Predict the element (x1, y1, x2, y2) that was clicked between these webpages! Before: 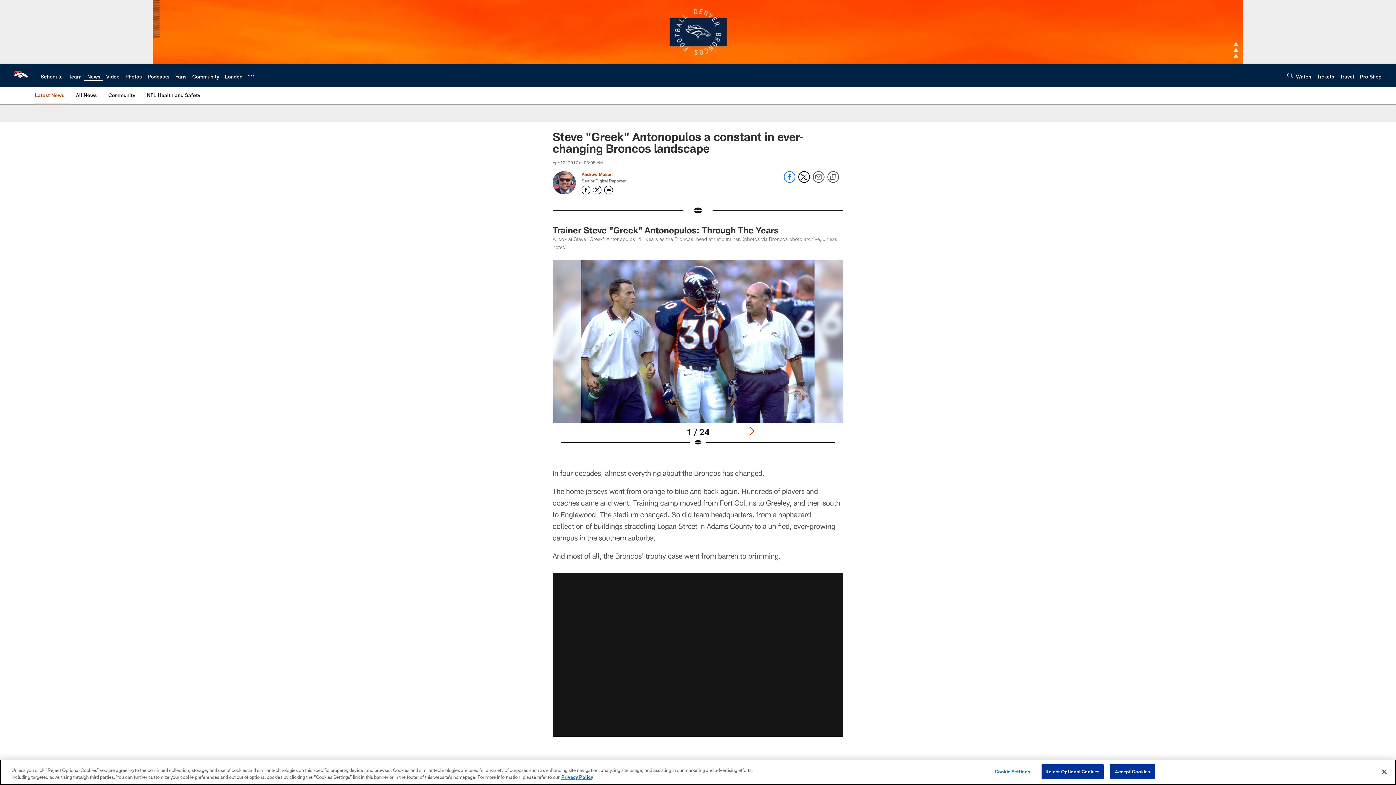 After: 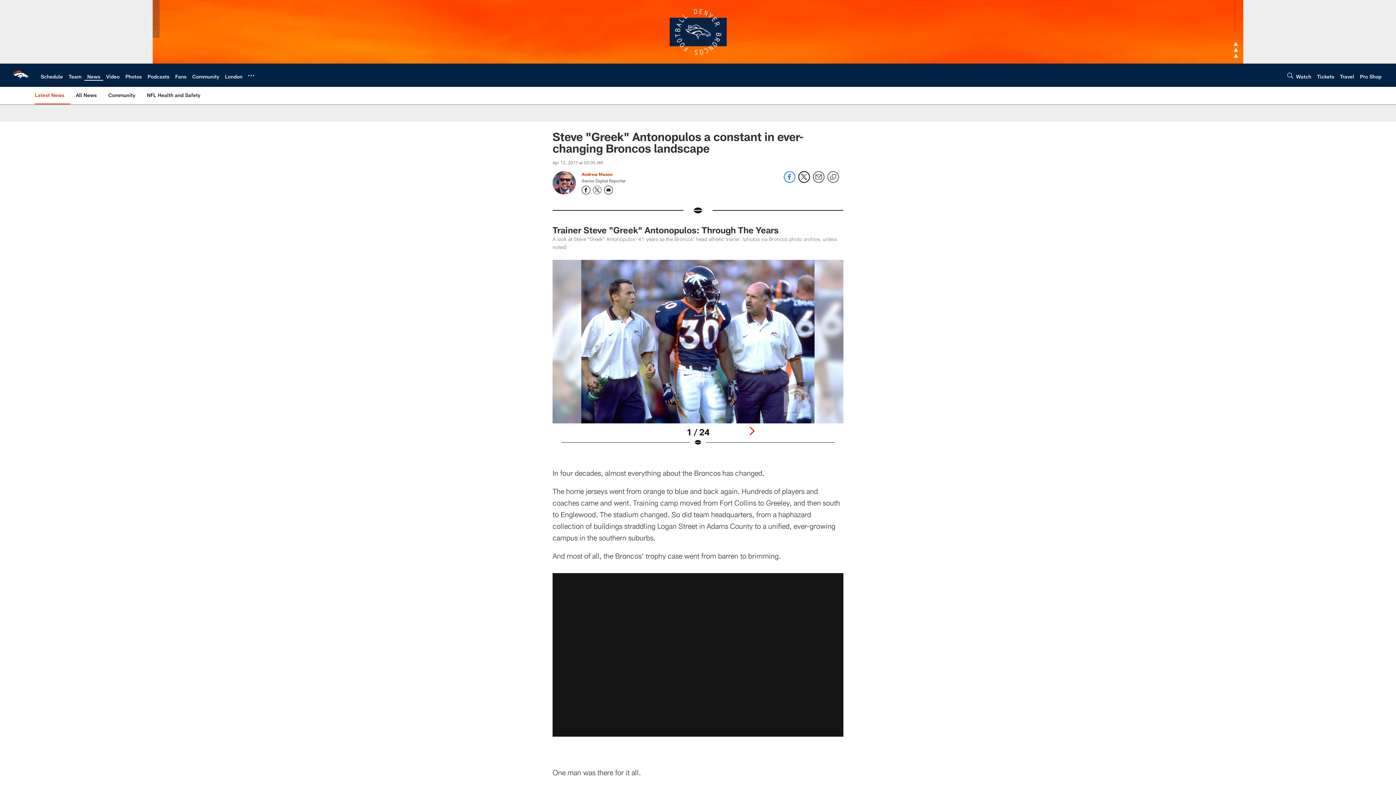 Action: label: Close bbox: (1376, 764, 1392, 780)